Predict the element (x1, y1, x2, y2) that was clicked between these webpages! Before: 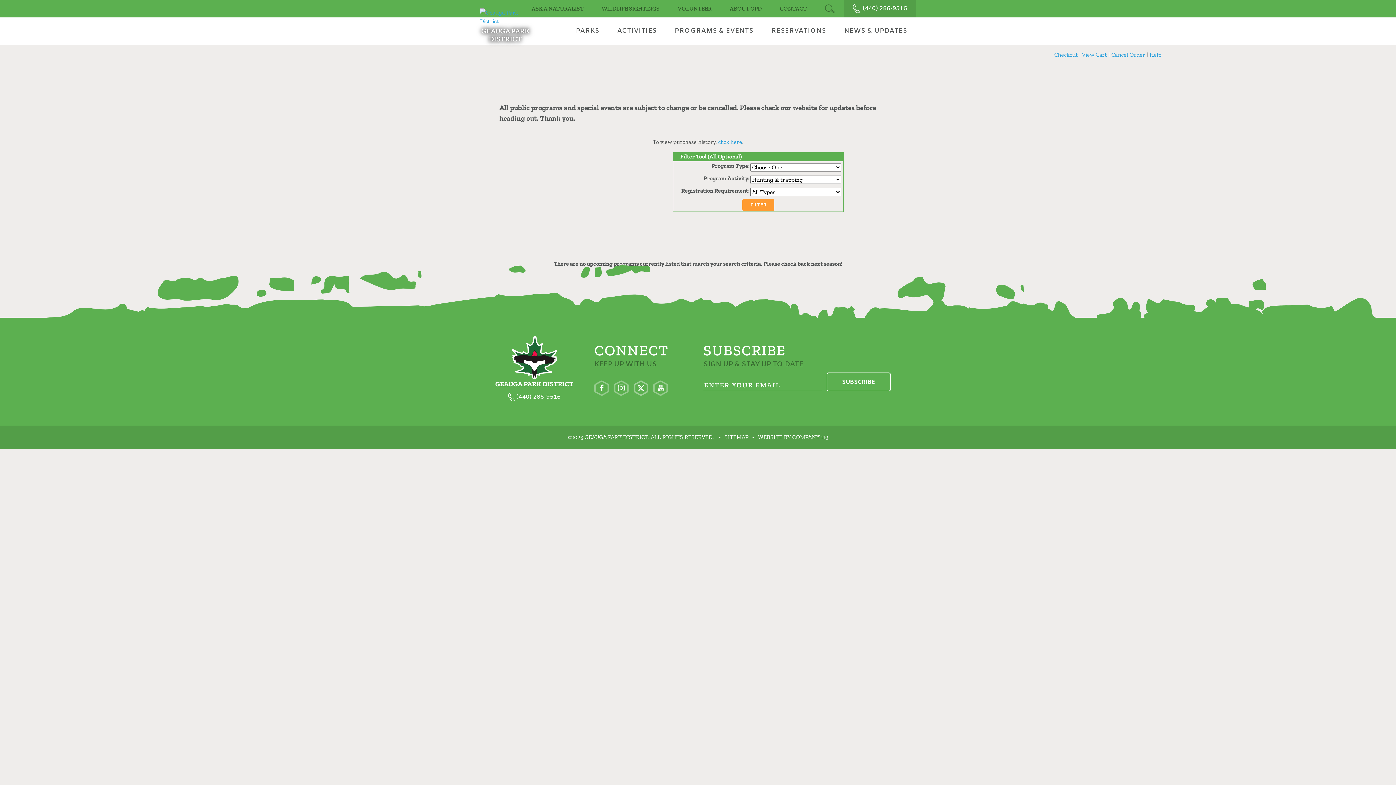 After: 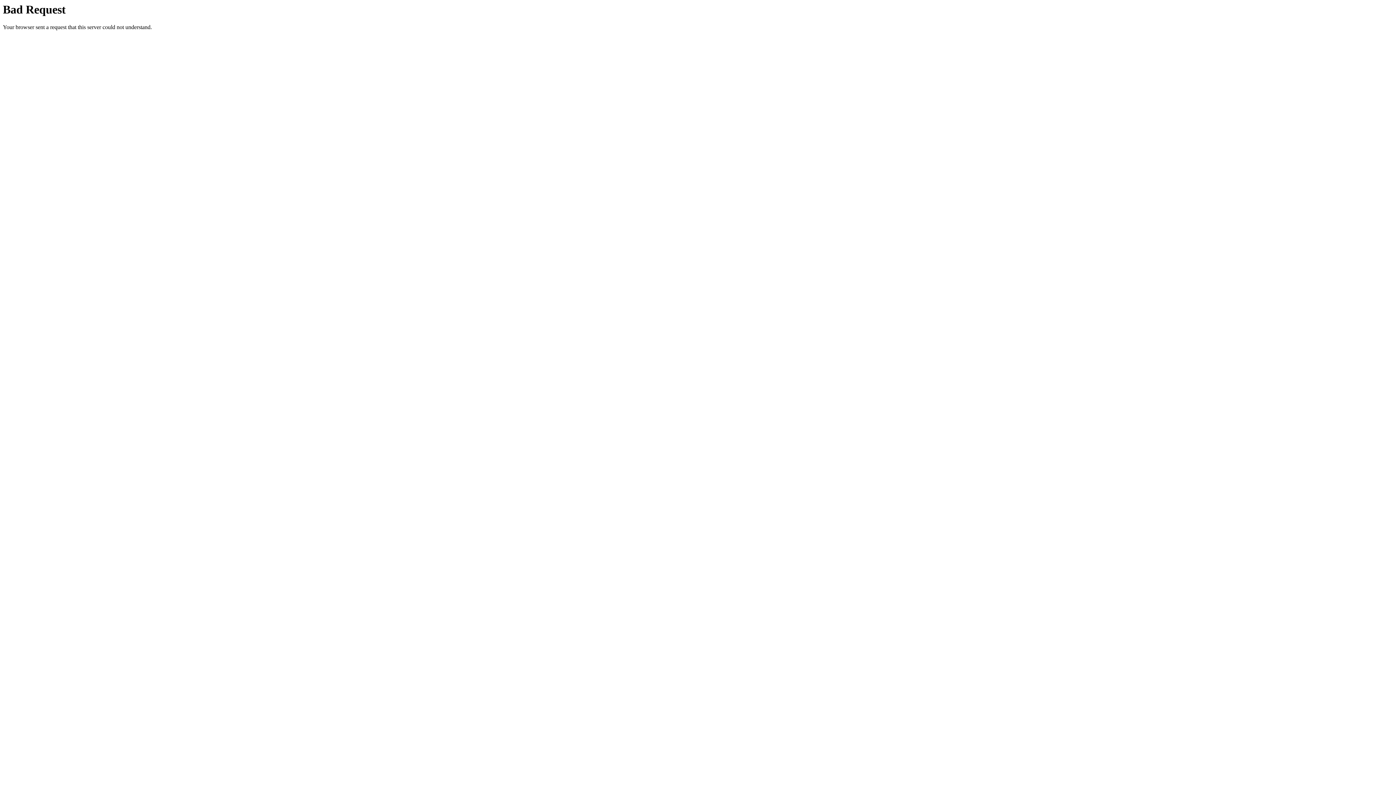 Action: bbox: (522, 1, 592, 16) label: ASK A NATURALIST